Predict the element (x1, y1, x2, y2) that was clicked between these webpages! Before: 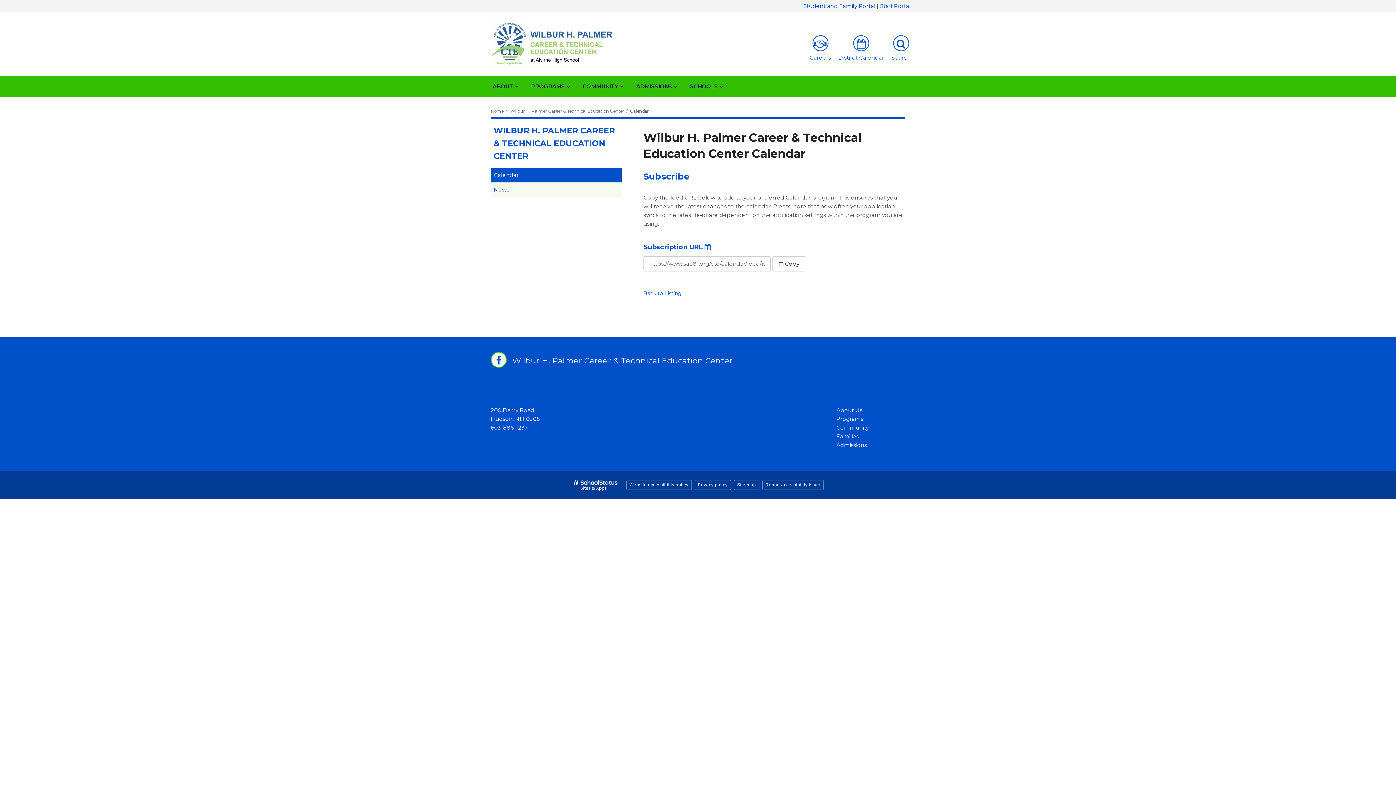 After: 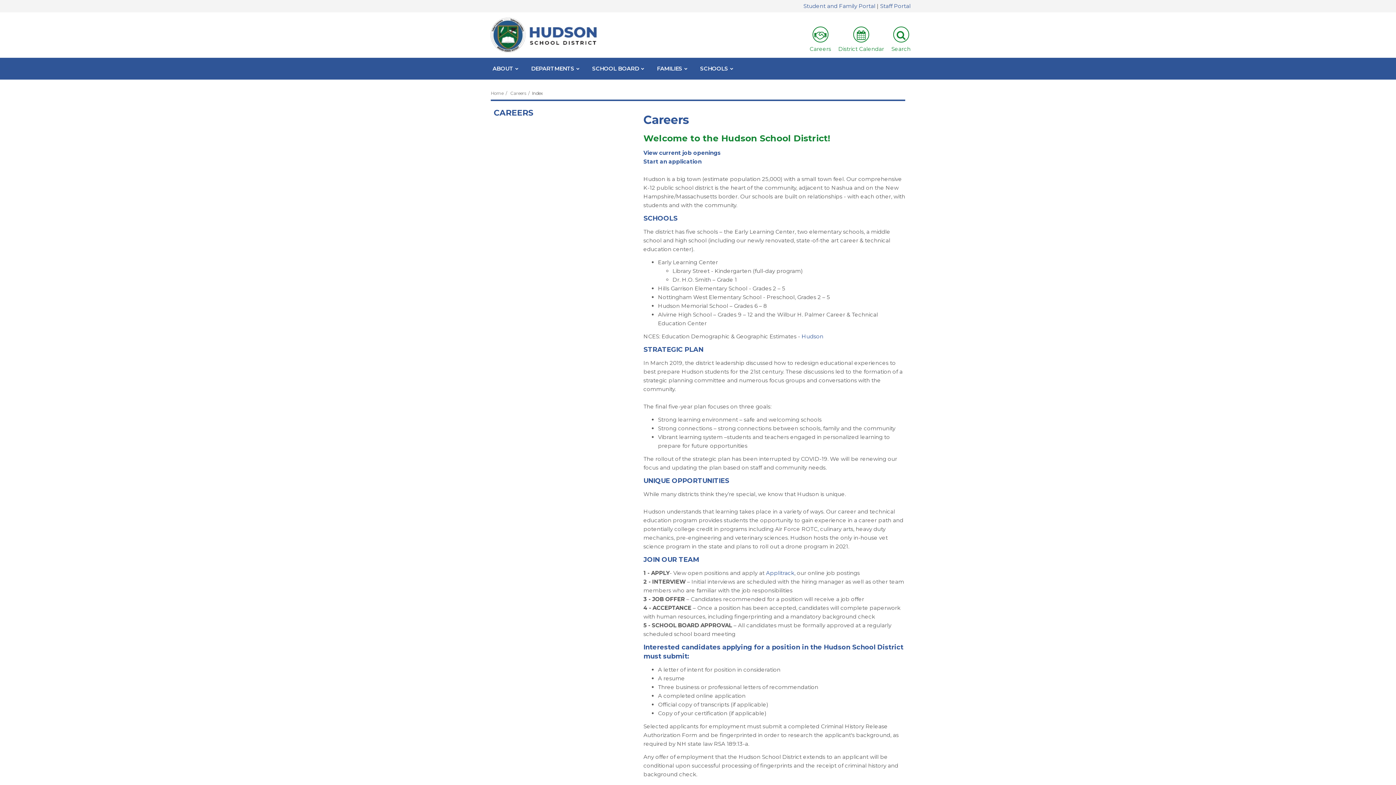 Action: label: Careers bbox: (809, 35, 831, 60)